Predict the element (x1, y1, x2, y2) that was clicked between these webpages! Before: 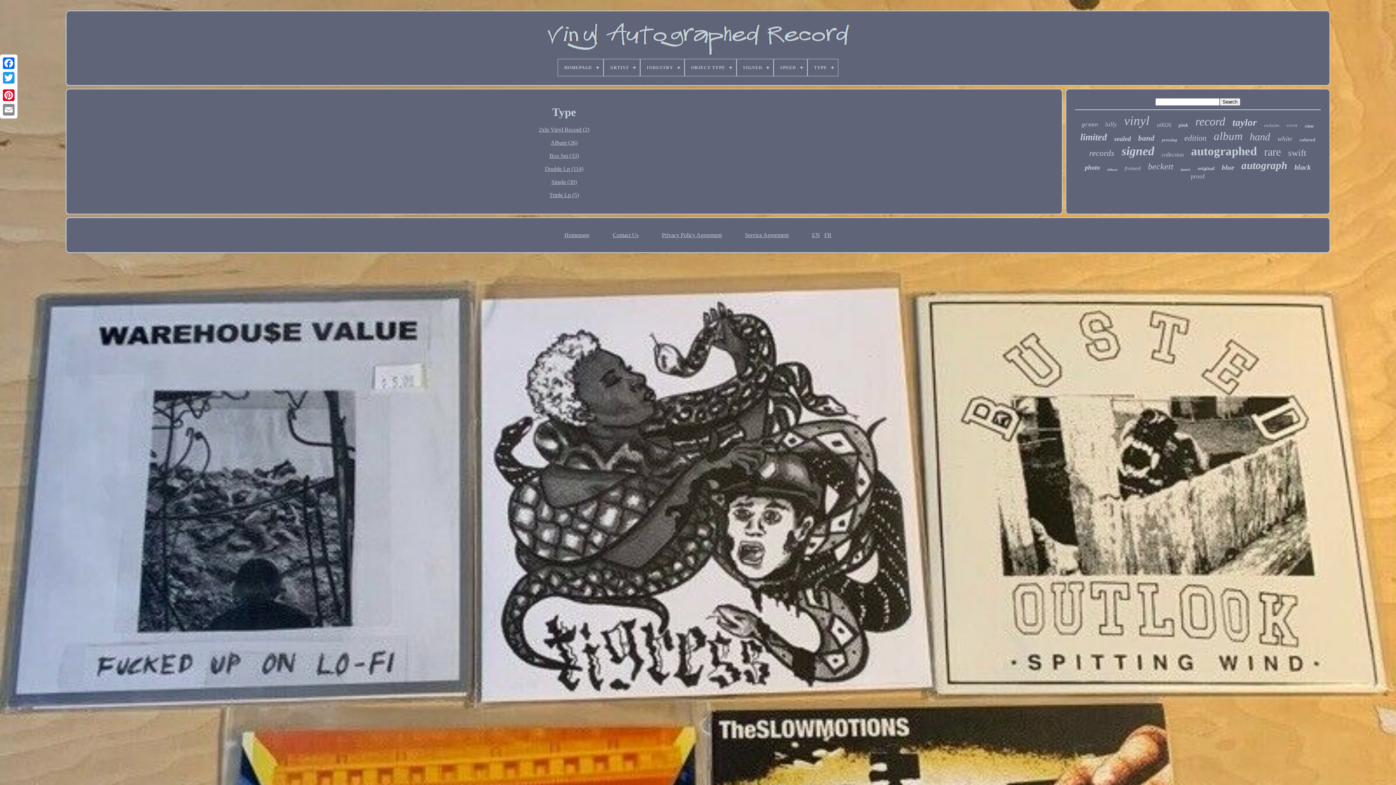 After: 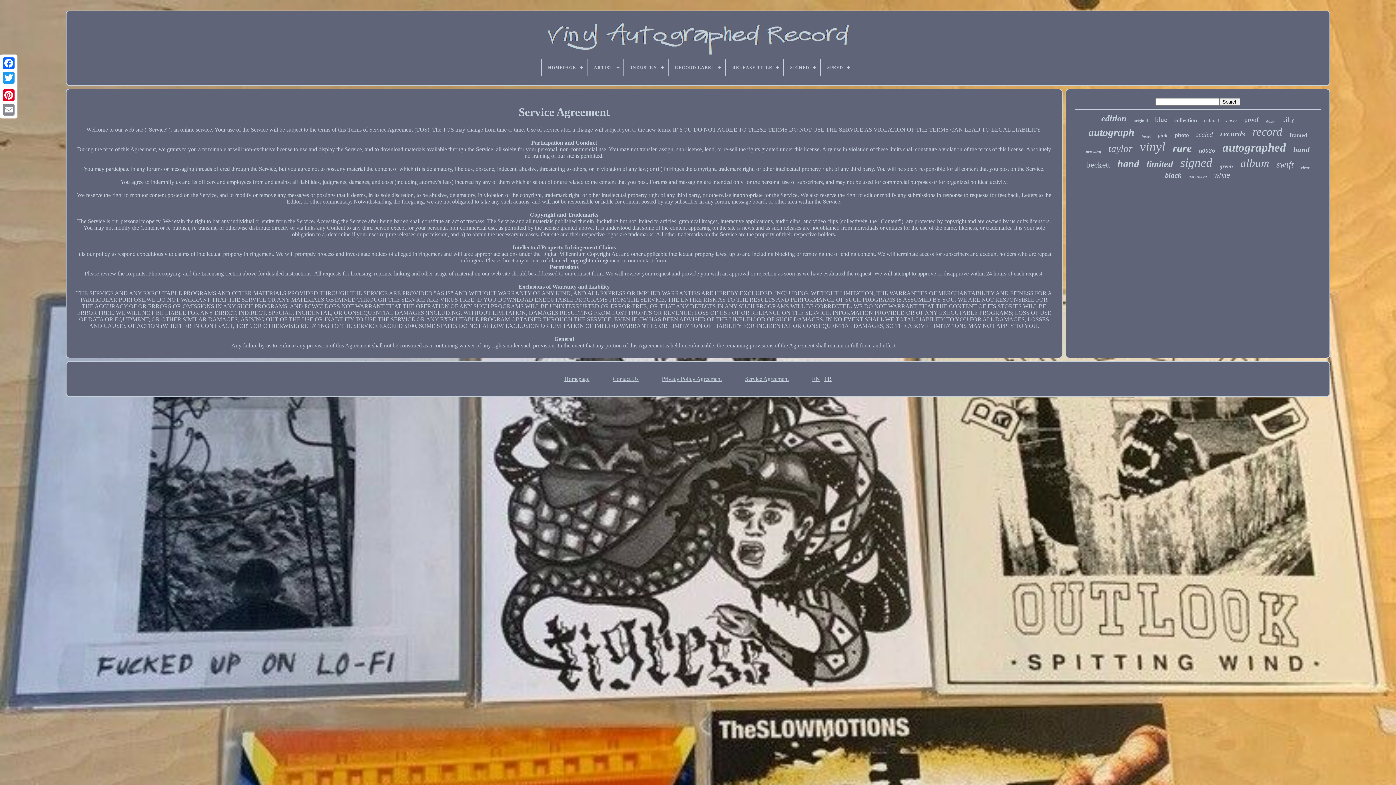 Action: label: Service Agreement bbox: (745, 232, 788, 238)